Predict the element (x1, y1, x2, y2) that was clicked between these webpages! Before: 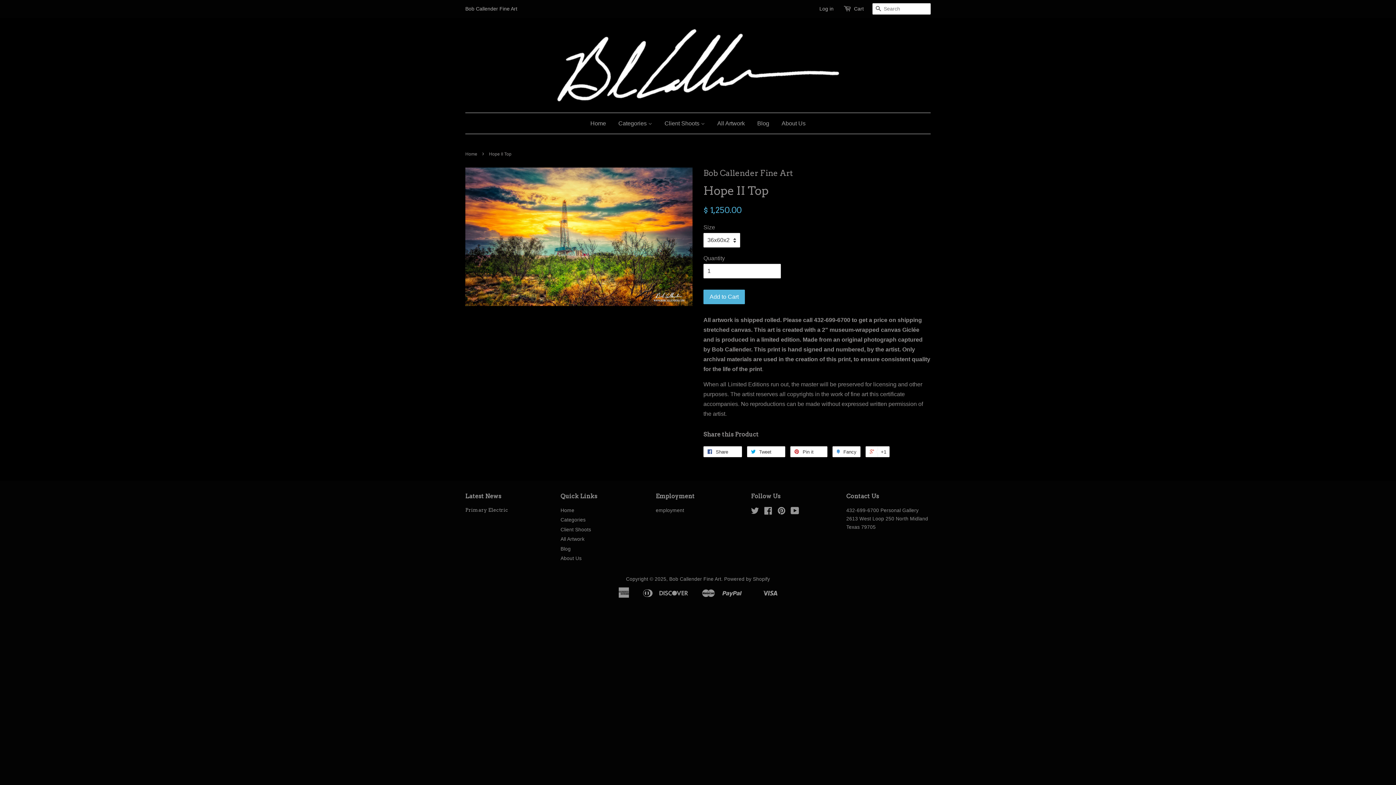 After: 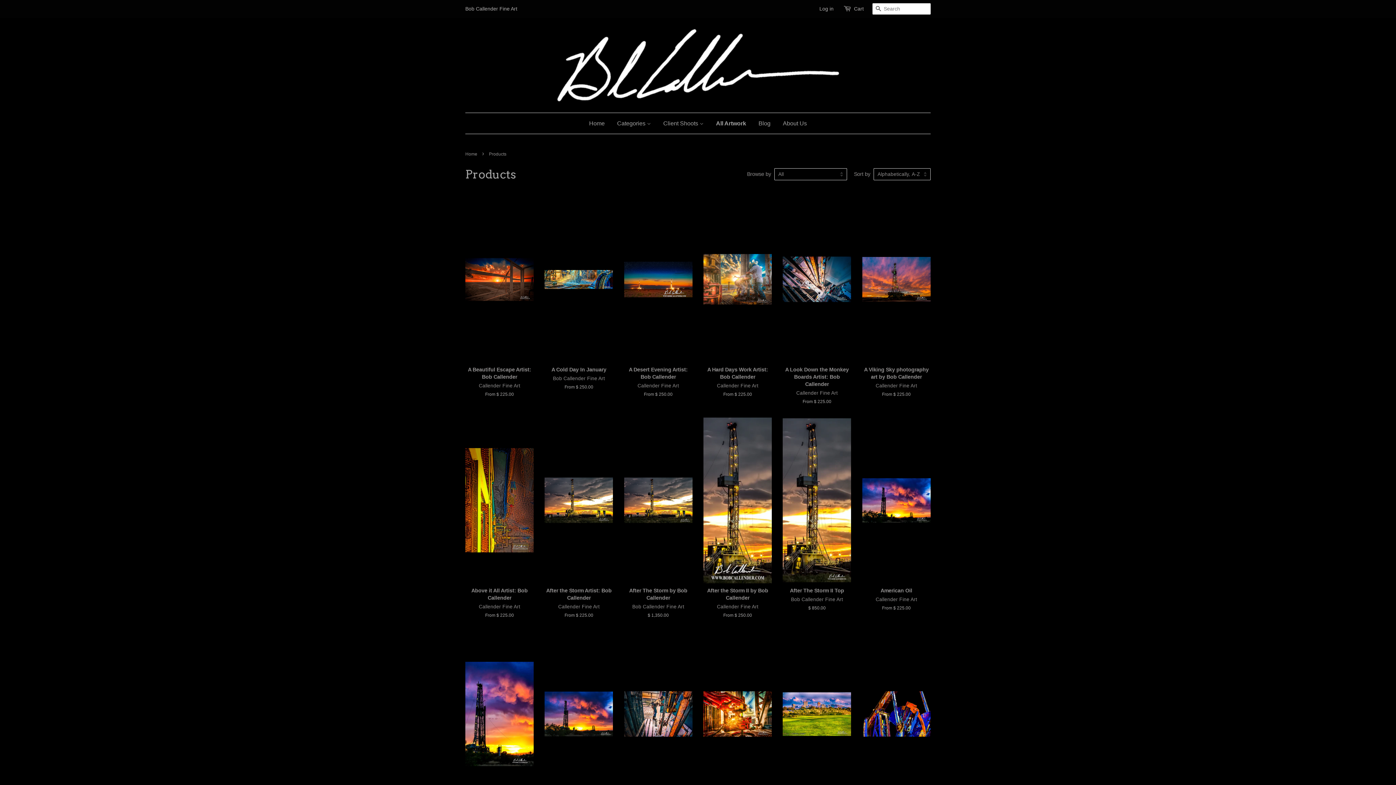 Action: bbox: (712, 113, 750, 133) label: All Artwork